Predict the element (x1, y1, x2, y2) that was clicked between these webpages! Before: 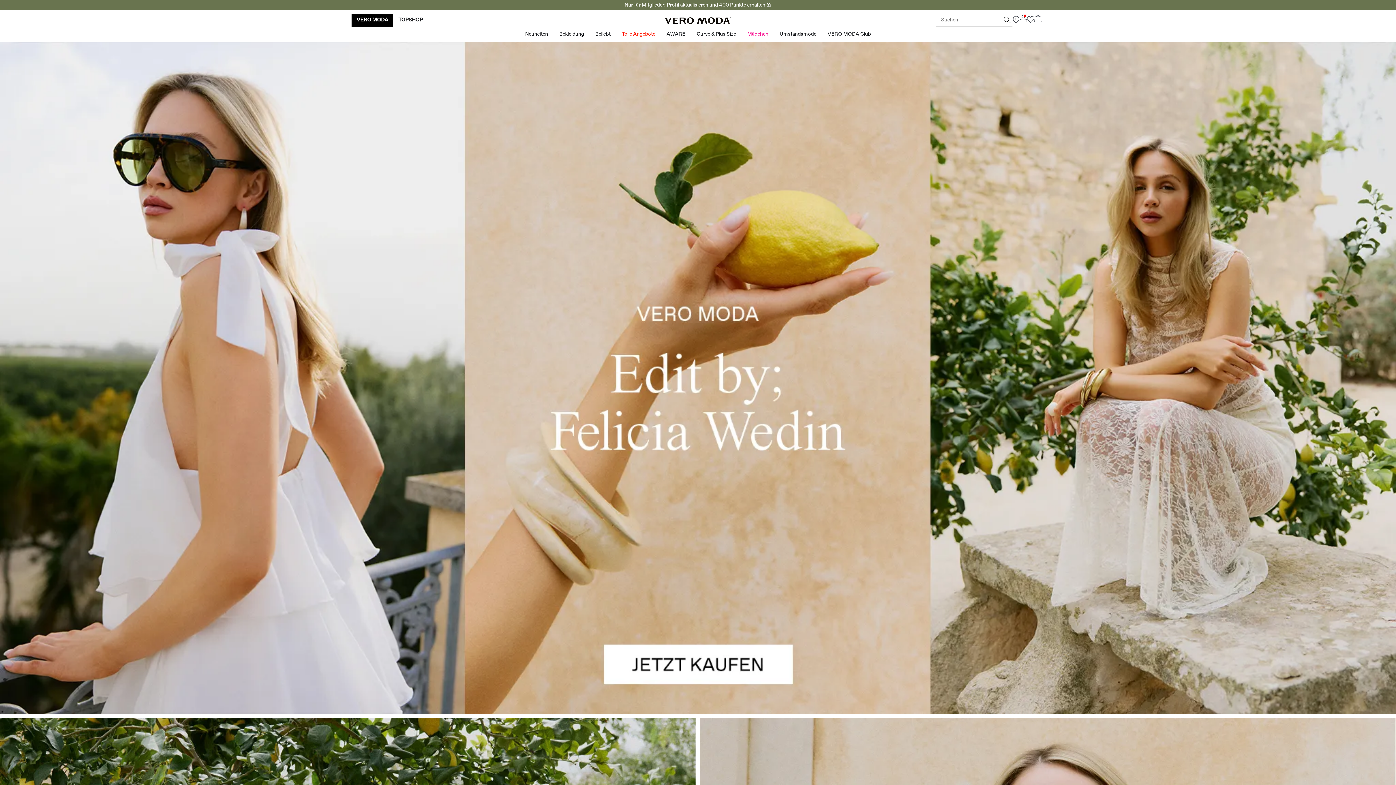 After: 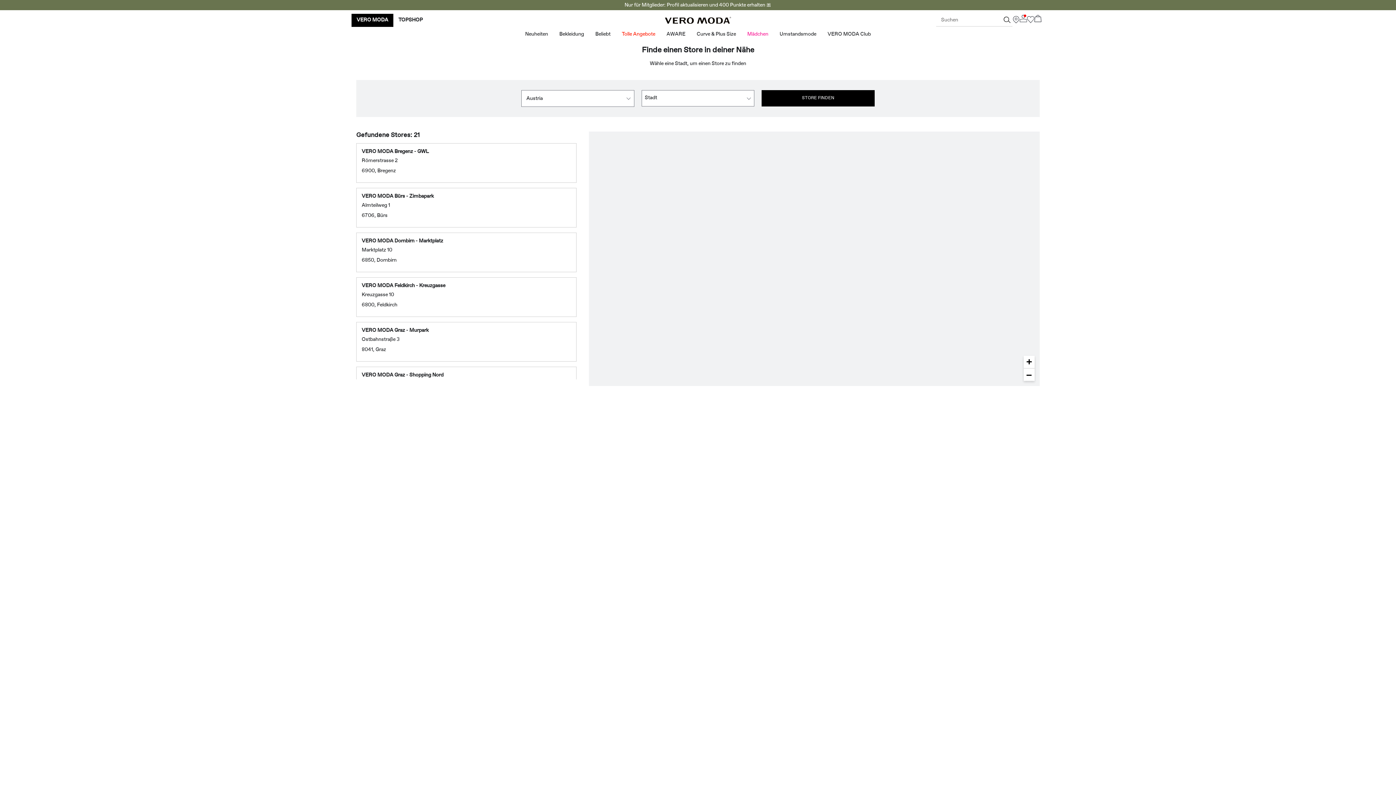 Action: bbox: (1012, 19, 1019, 24) label: Store finden